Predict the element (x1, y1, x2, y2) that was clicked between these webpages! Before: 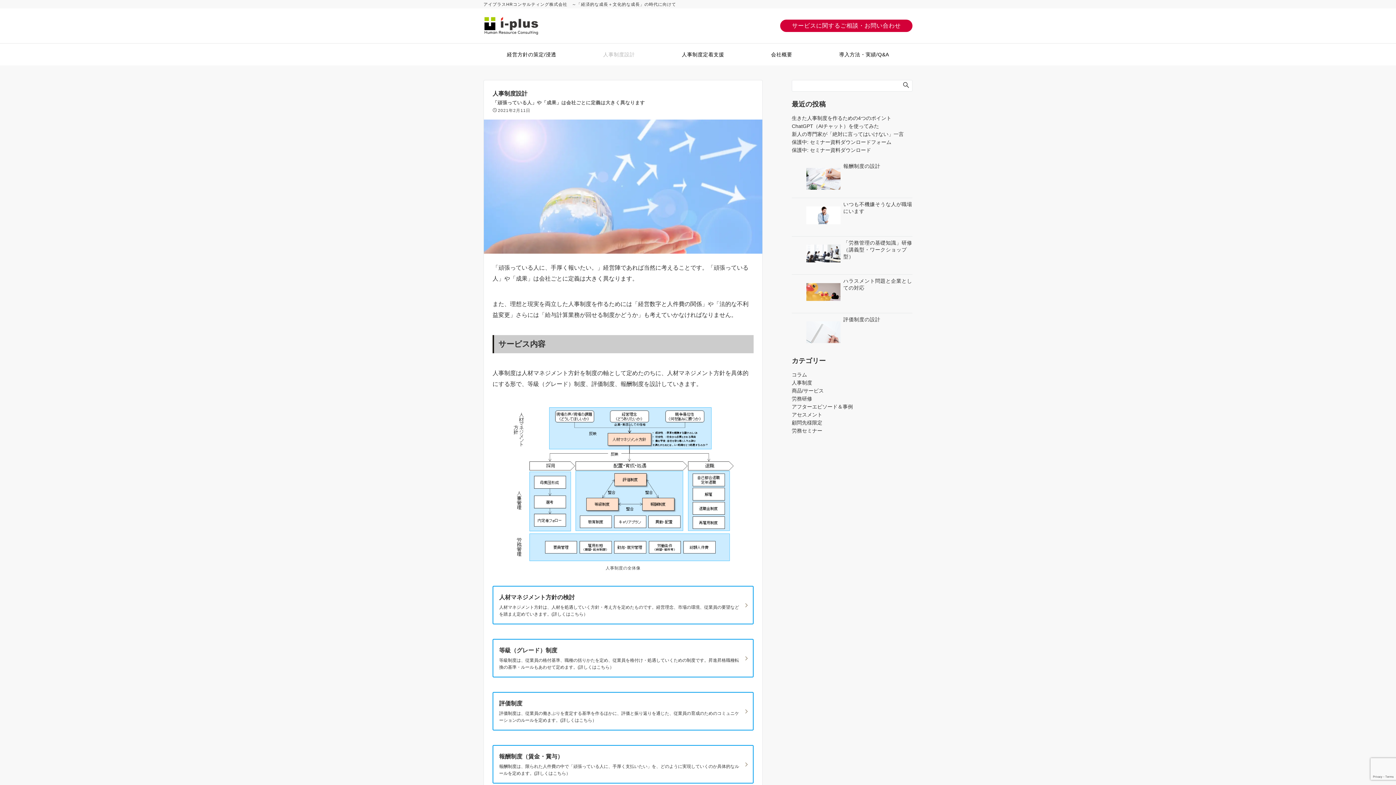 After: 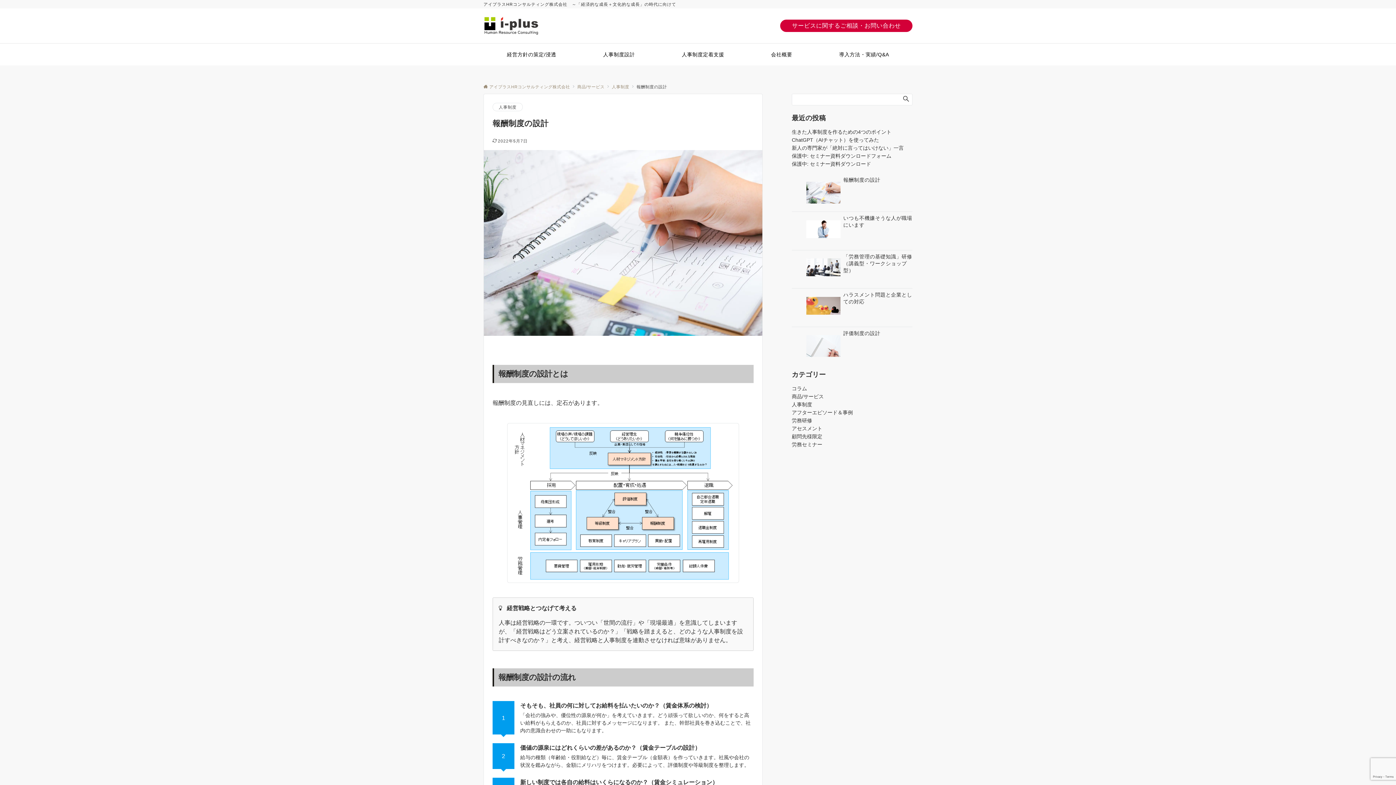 Action: label: 報酬制度（賃金・賞与）
報酬制度は、限られた人件費の中で「頑張っている人に、手厚く支払いたい」を、どのように実現していくのか具体的なルールを定めます。(詳しくはこちら） bbox: (492, 745, 753, 784)